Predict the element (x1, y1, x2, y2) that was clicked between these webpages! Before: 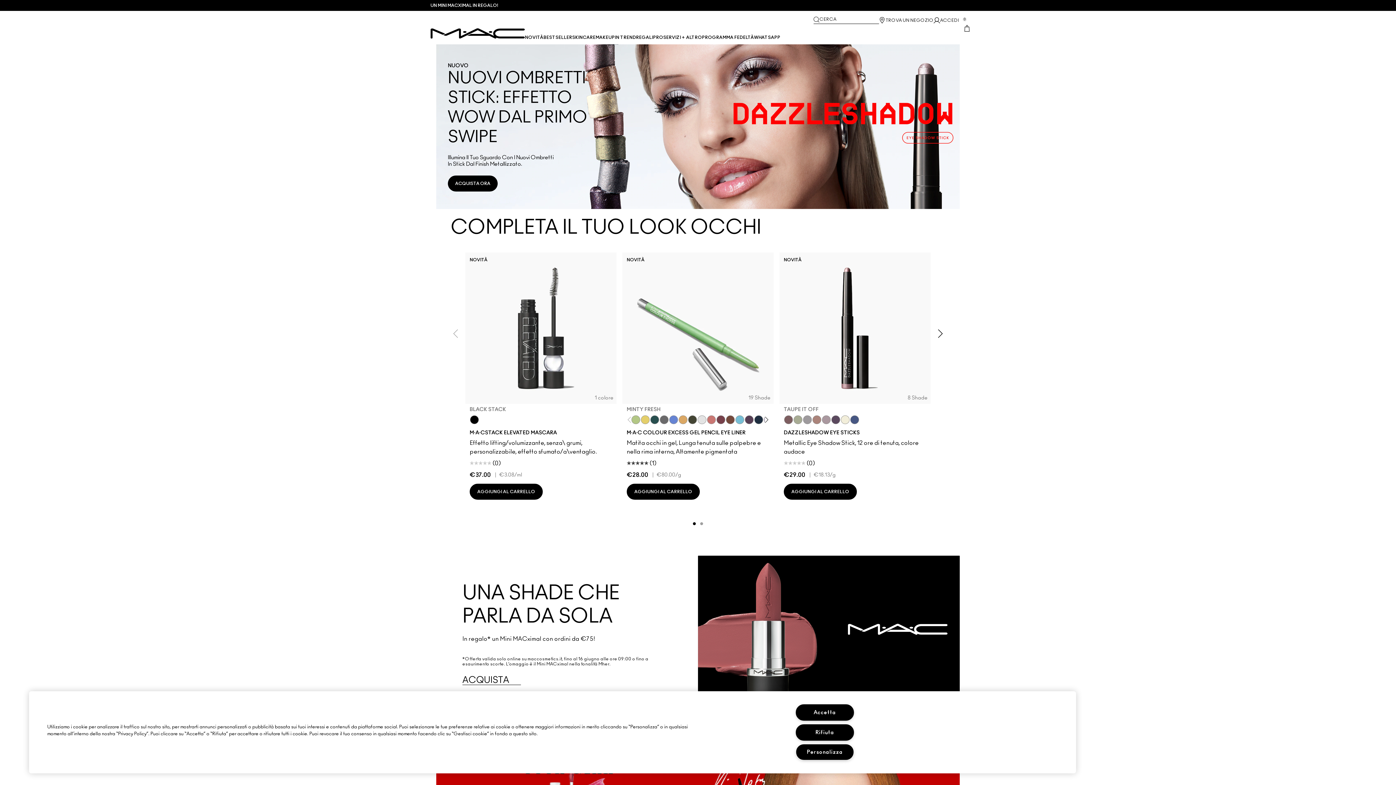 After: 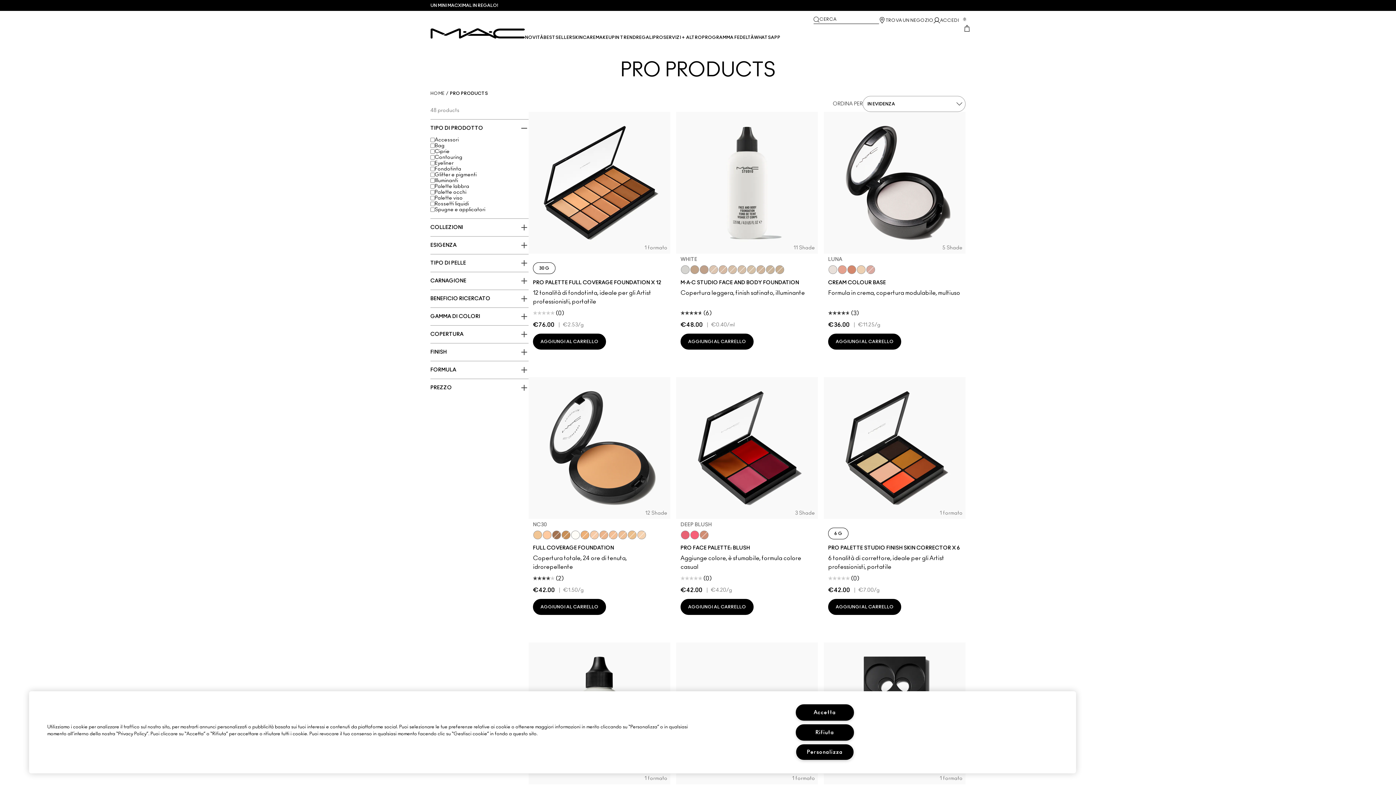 Action: bbox: (653, 34, 663, 42) label: View PRO menu